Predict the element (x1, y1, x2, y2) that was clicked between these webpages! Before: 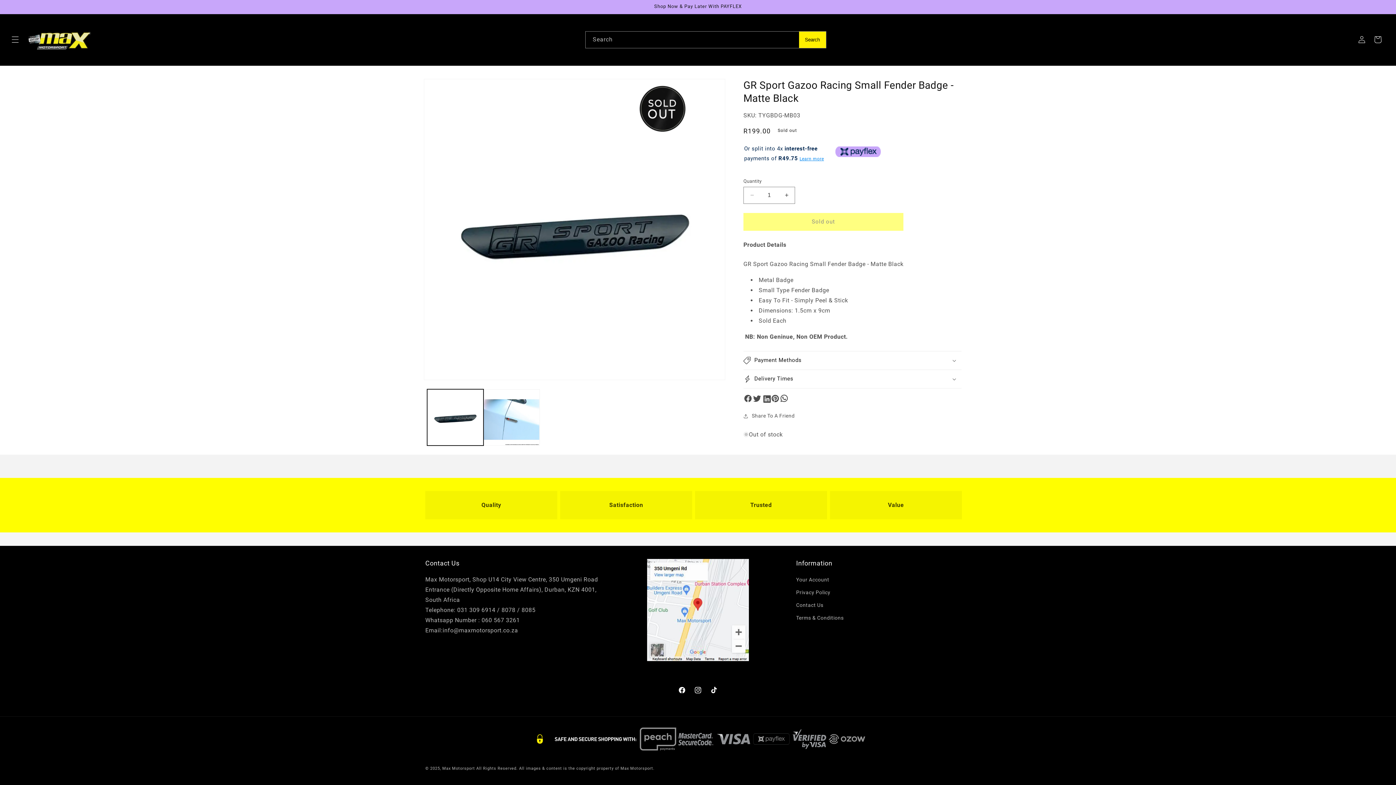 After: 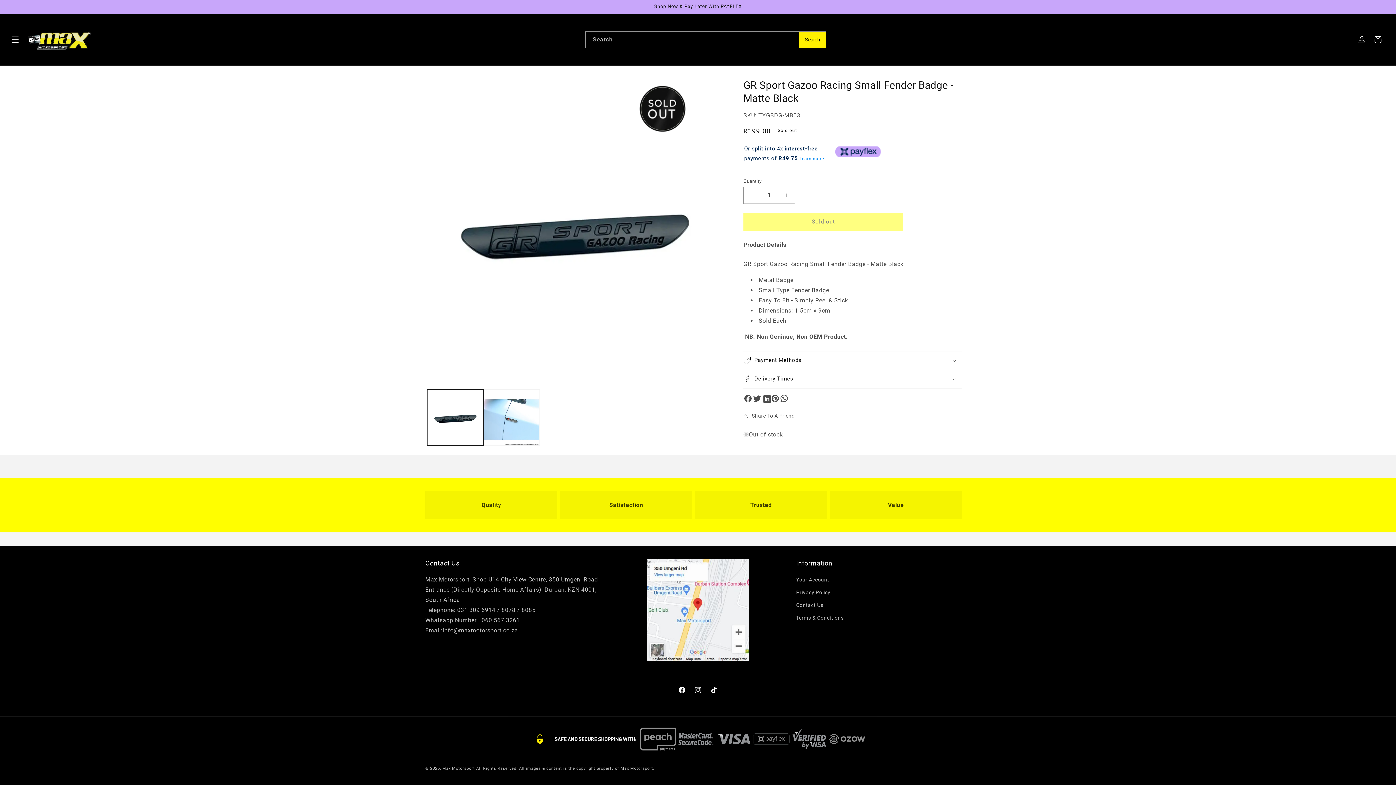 Action: bbox: (761, 364, 772, 371)